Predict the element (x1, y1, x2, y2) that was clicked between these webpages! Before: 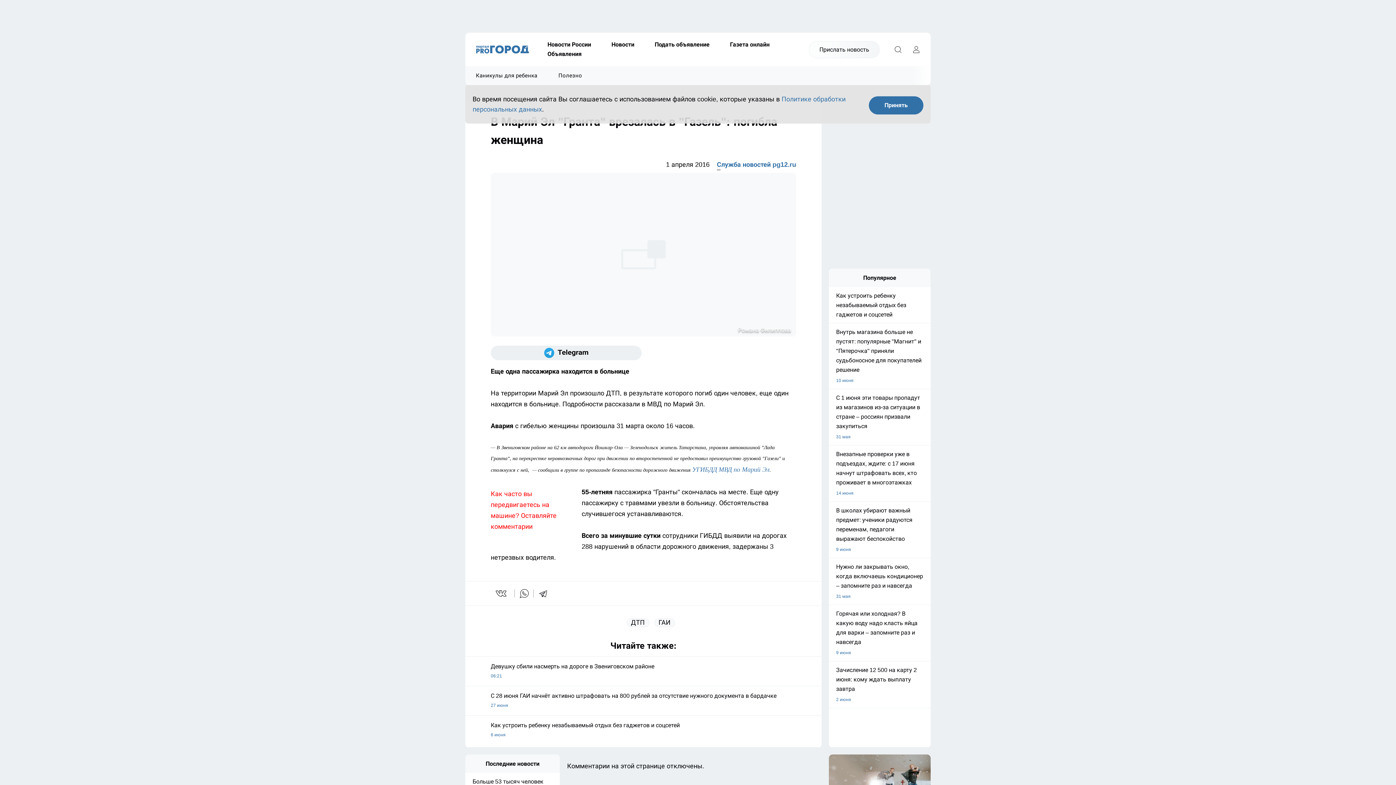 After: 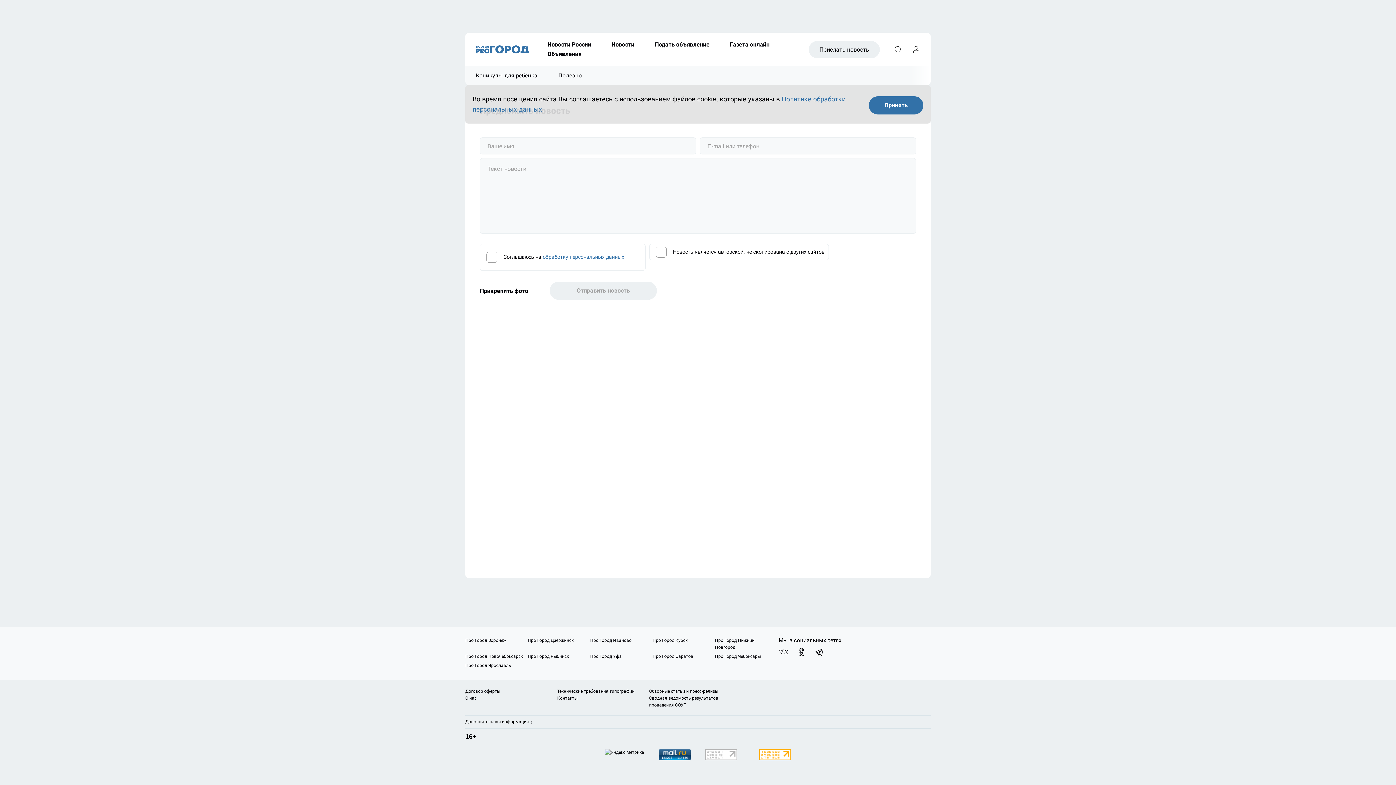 Action: bbox: (809, 40, 880, 58) label: Прислать новость